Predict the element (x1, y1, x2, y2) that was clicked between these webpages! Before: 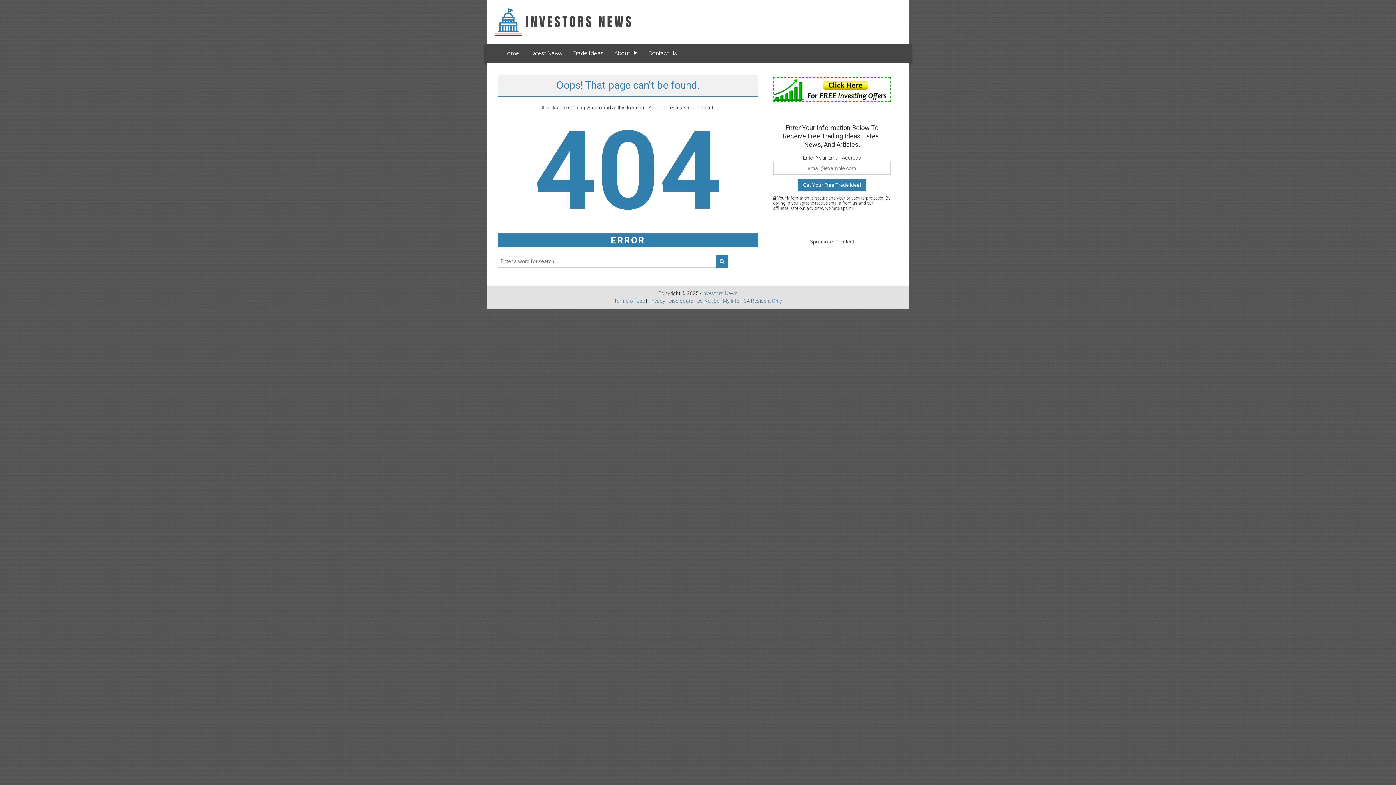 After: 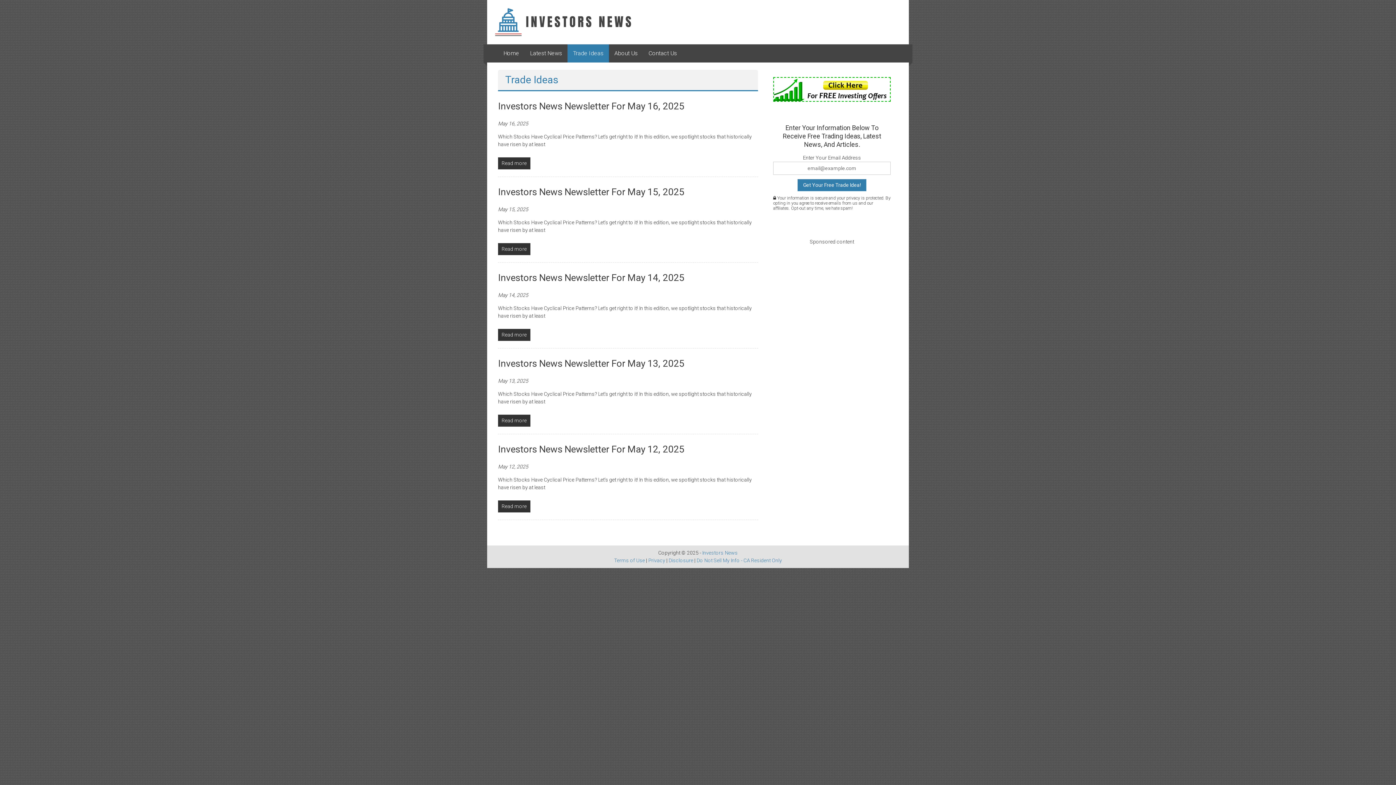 Action: label: Trade Ideas bbox: (573, 44, 603, 62)